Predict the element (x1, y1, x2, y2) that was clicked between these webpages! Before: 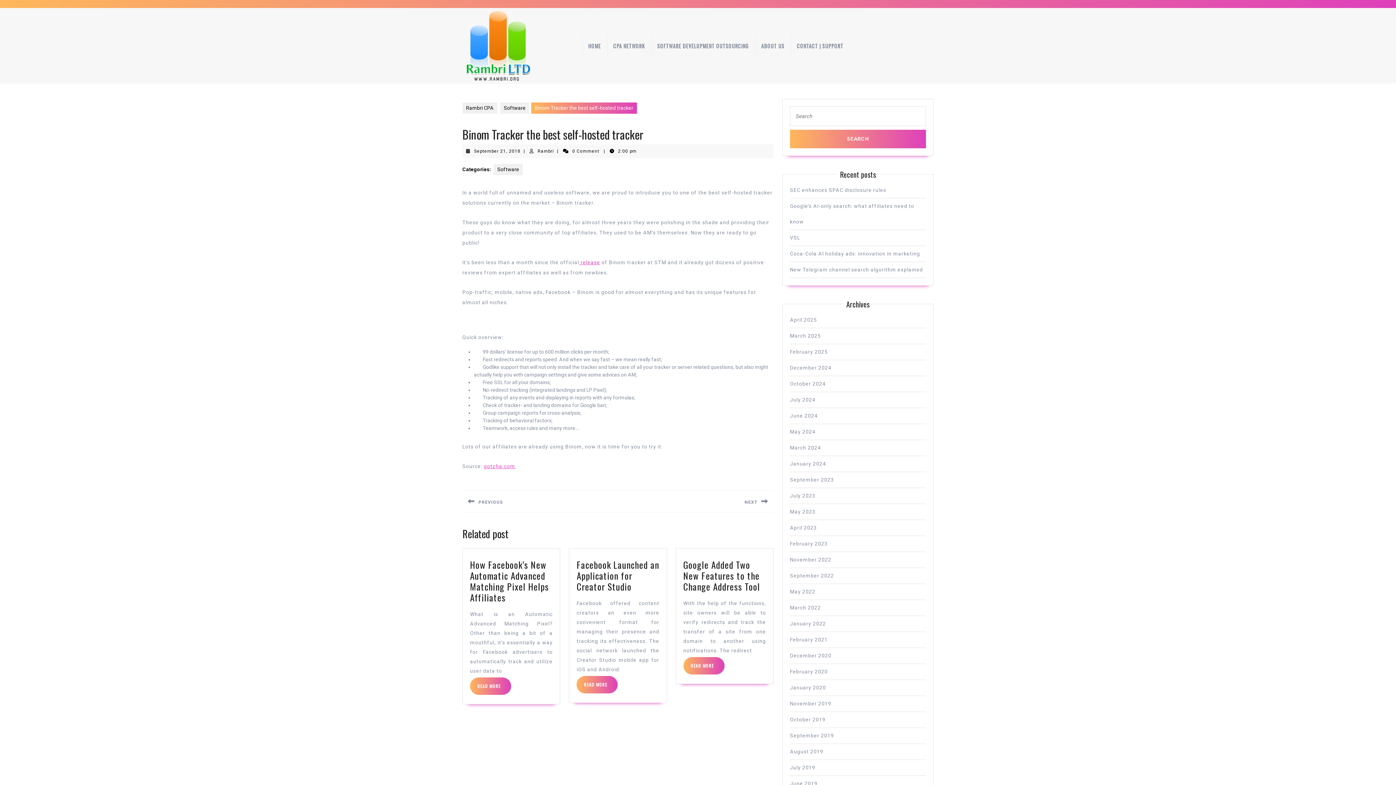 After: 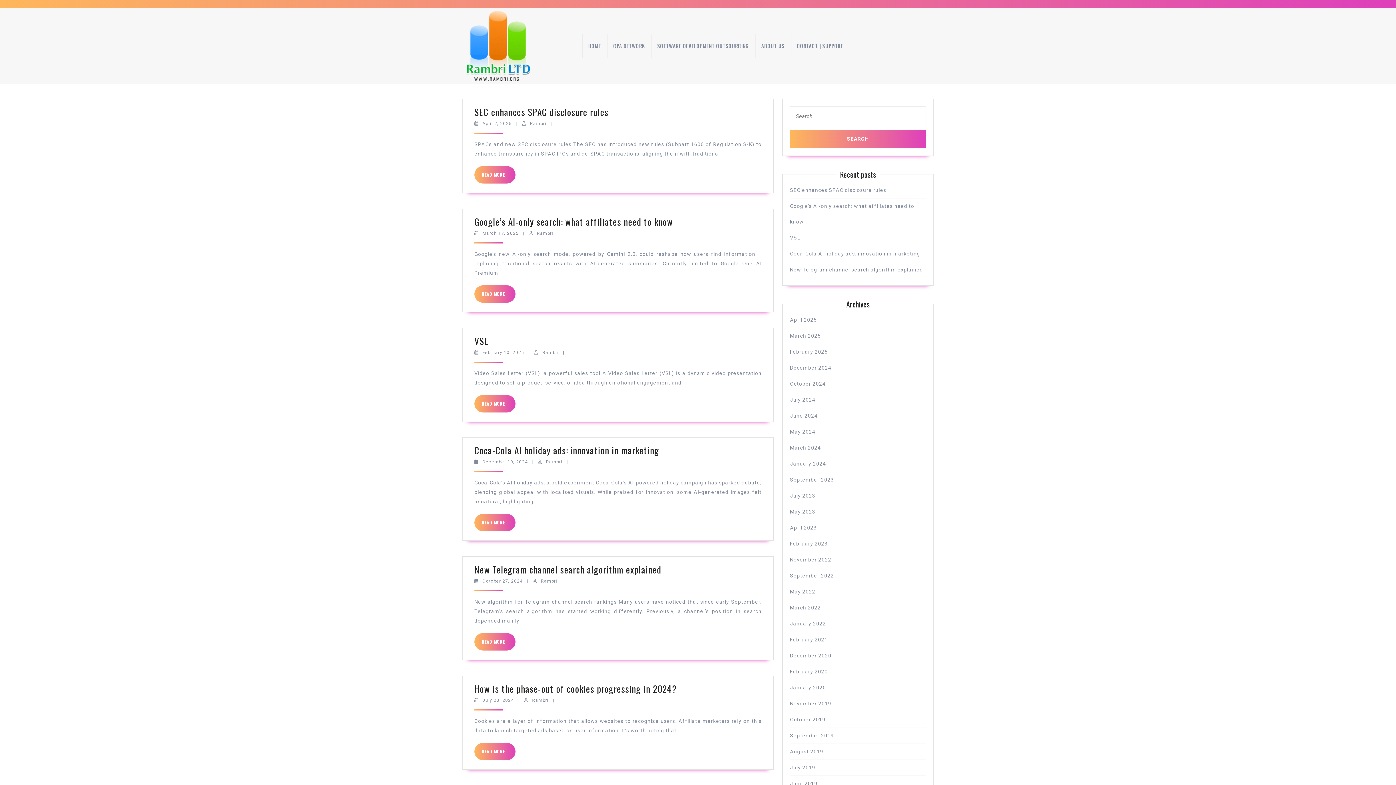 Action: bbox: (462, 102, 497, 113) label: Rambri CPA